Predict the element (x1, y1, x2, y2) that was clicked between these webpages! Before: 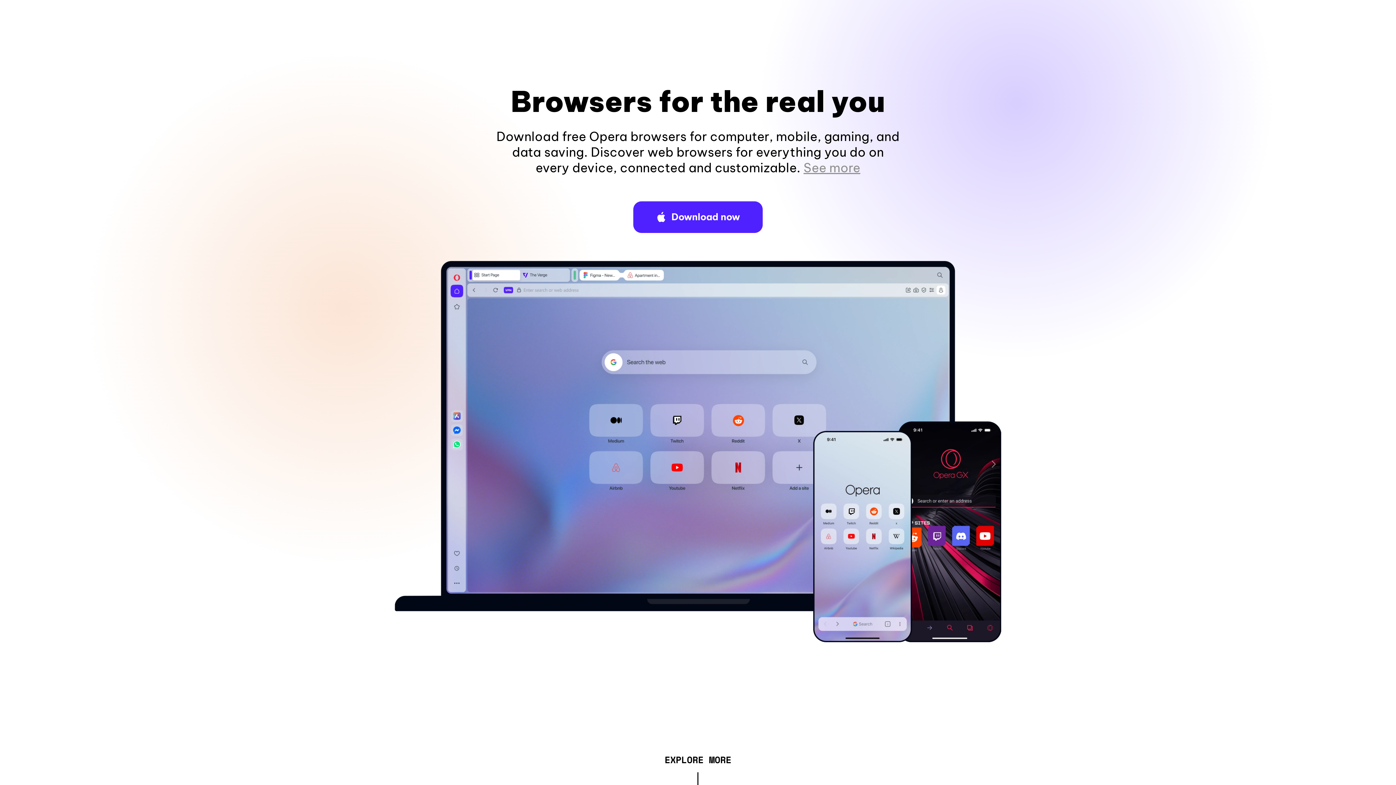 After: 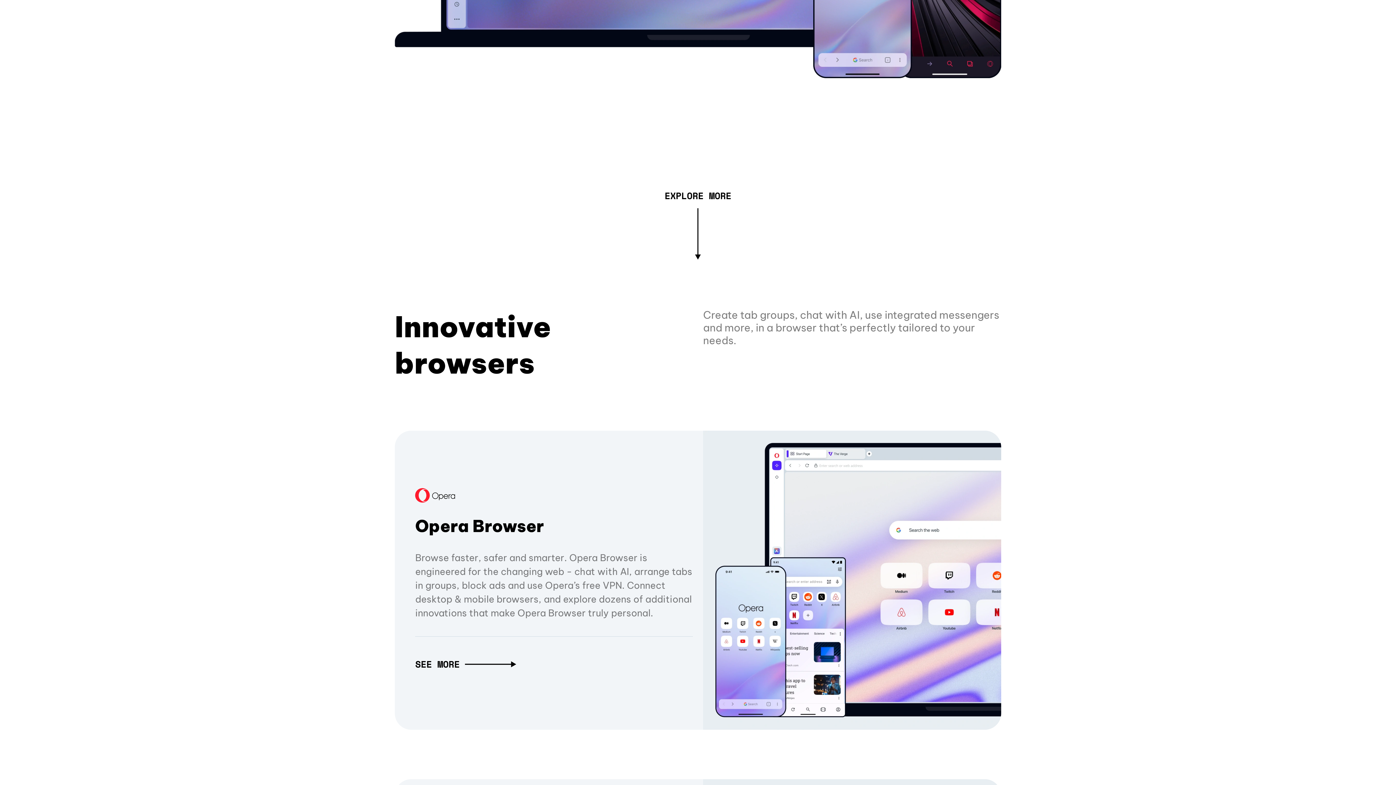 Action: label: See more bbox: (803, 160, 860, 175)